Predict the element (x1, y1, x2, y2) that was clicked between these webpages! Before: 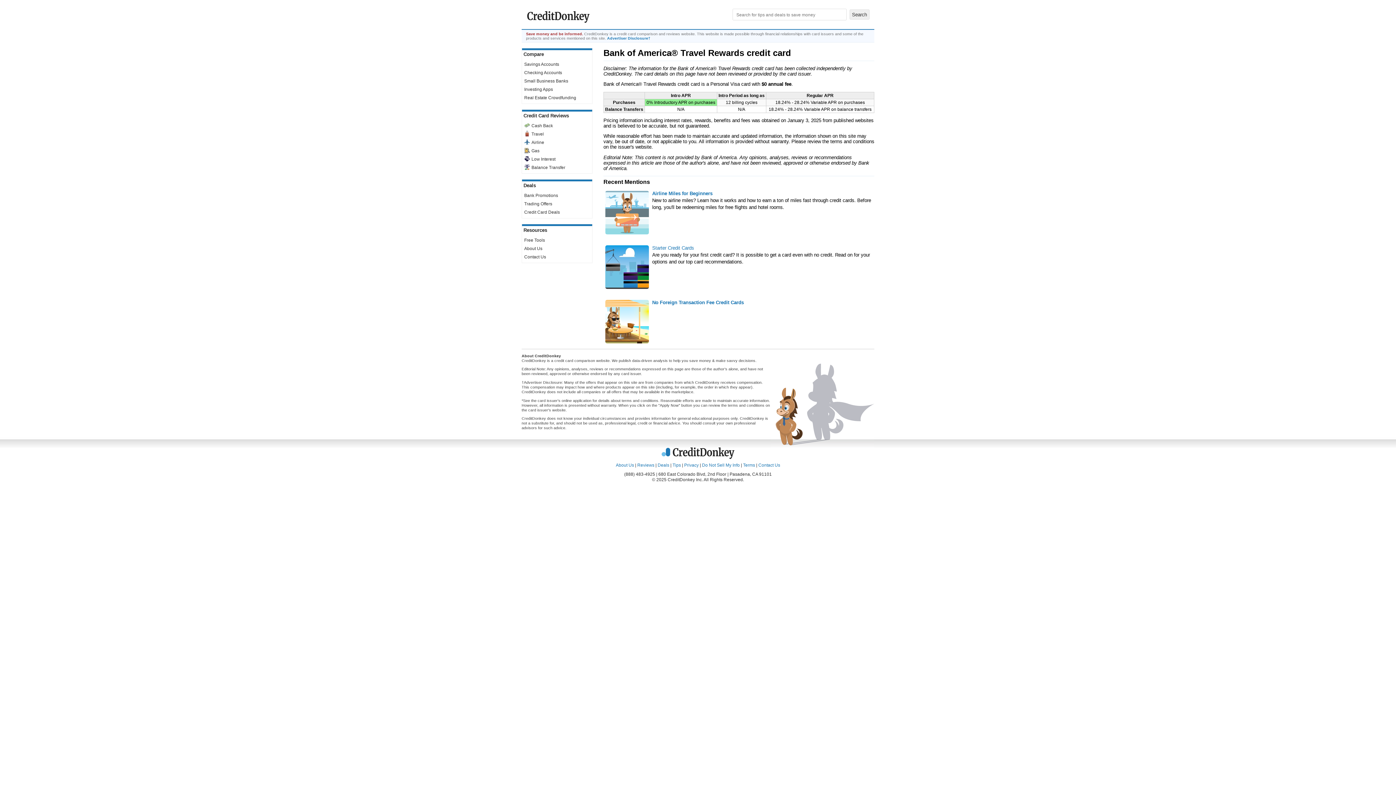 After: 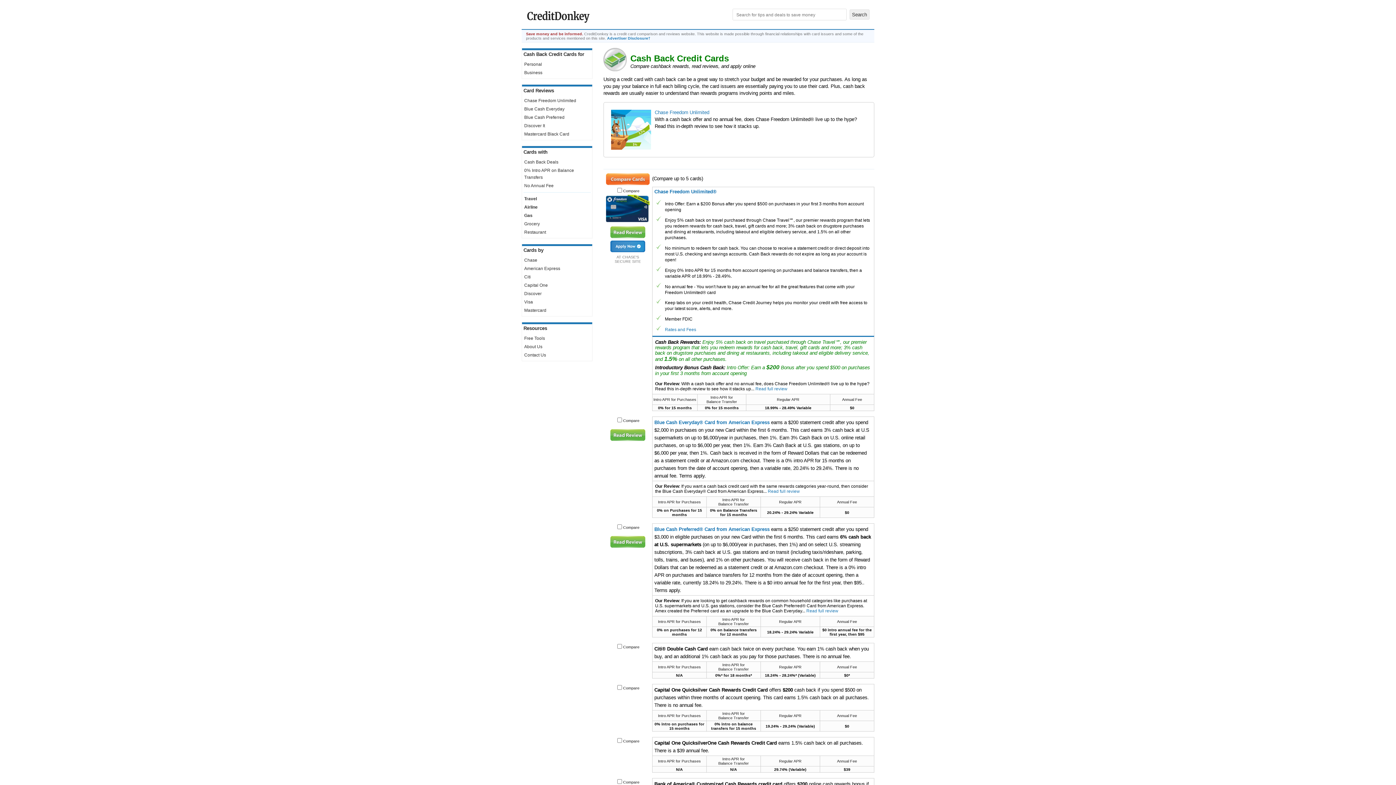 Action: label: Cash Back bbox: (524, 123, 553, 128)